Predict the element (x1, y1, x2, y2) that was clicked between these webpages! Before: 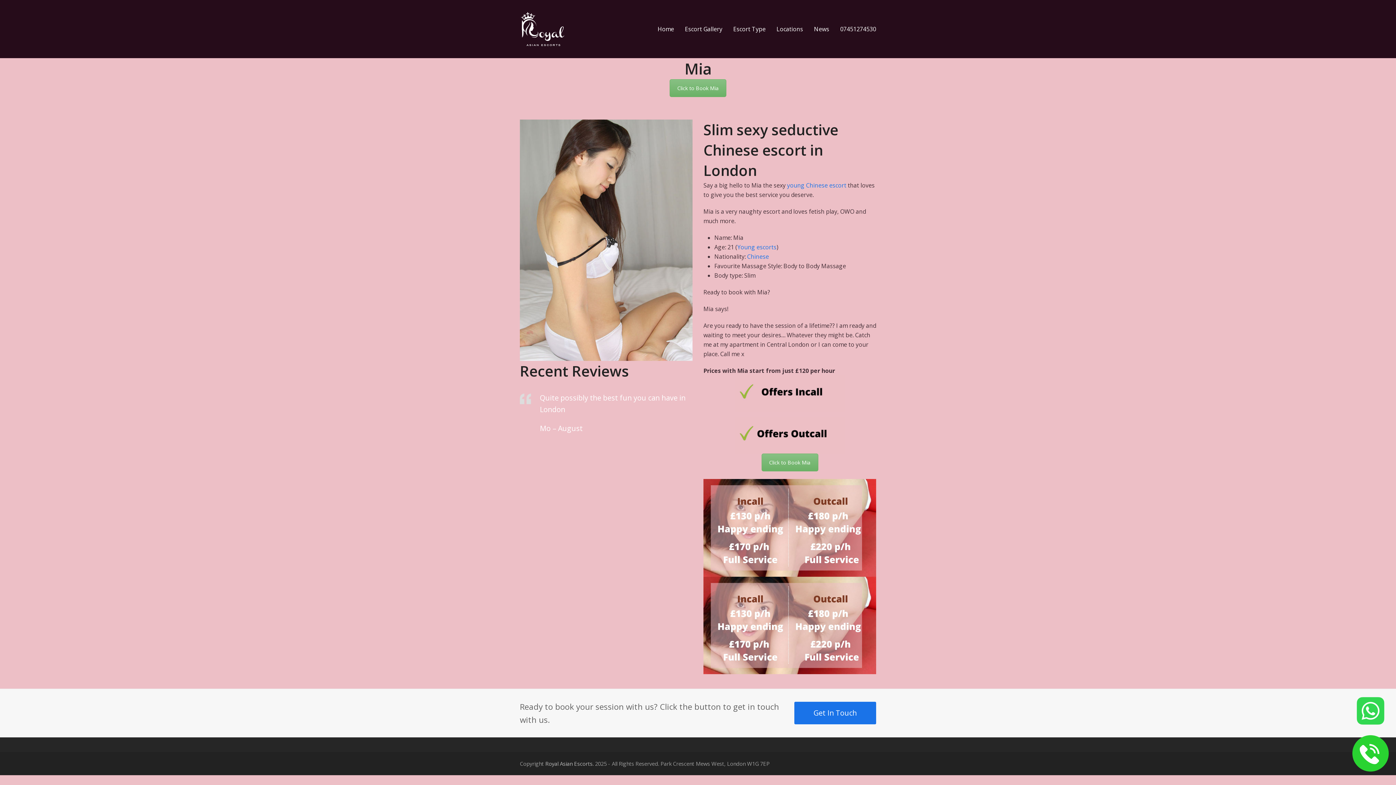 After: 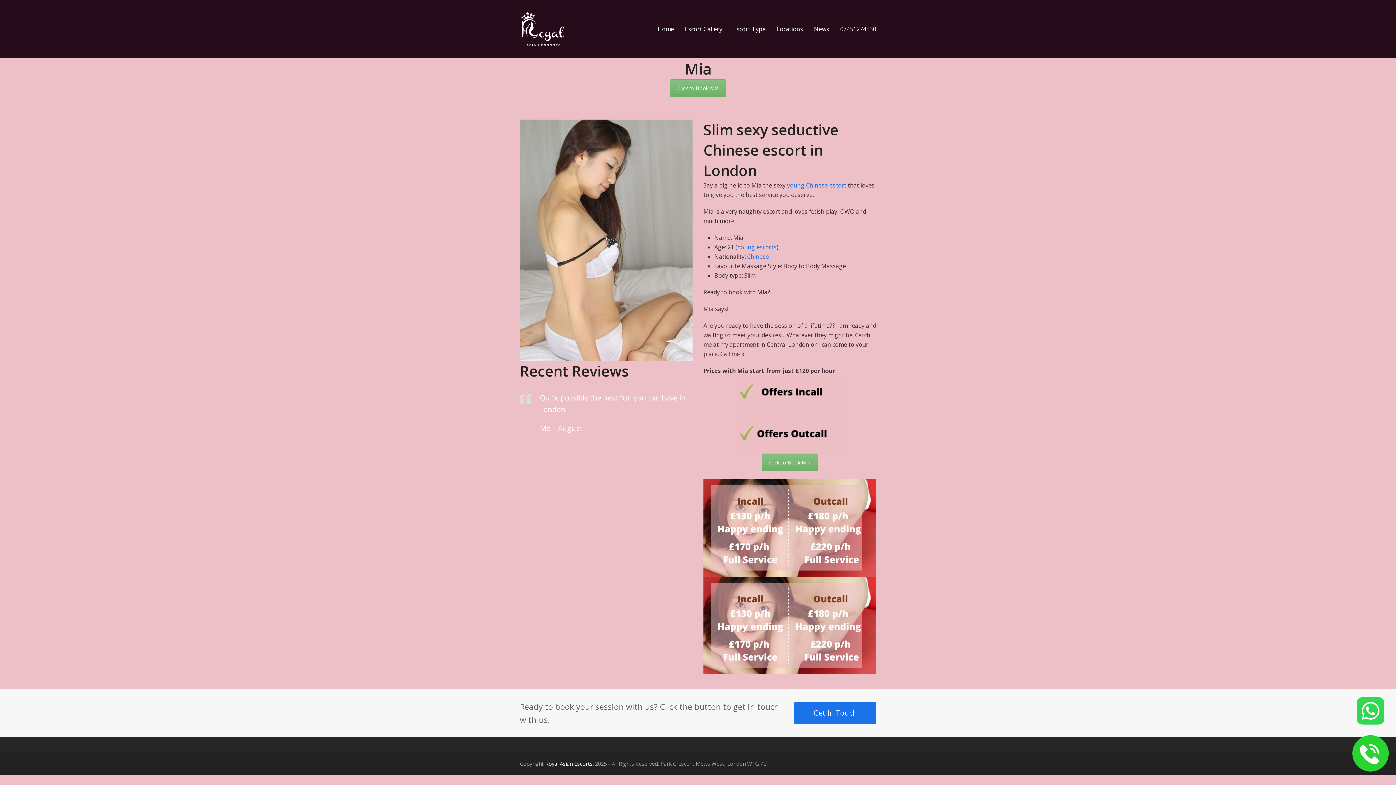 Action: label: Royal Asian Escorts. bbox: (545, 760, 593, 767)